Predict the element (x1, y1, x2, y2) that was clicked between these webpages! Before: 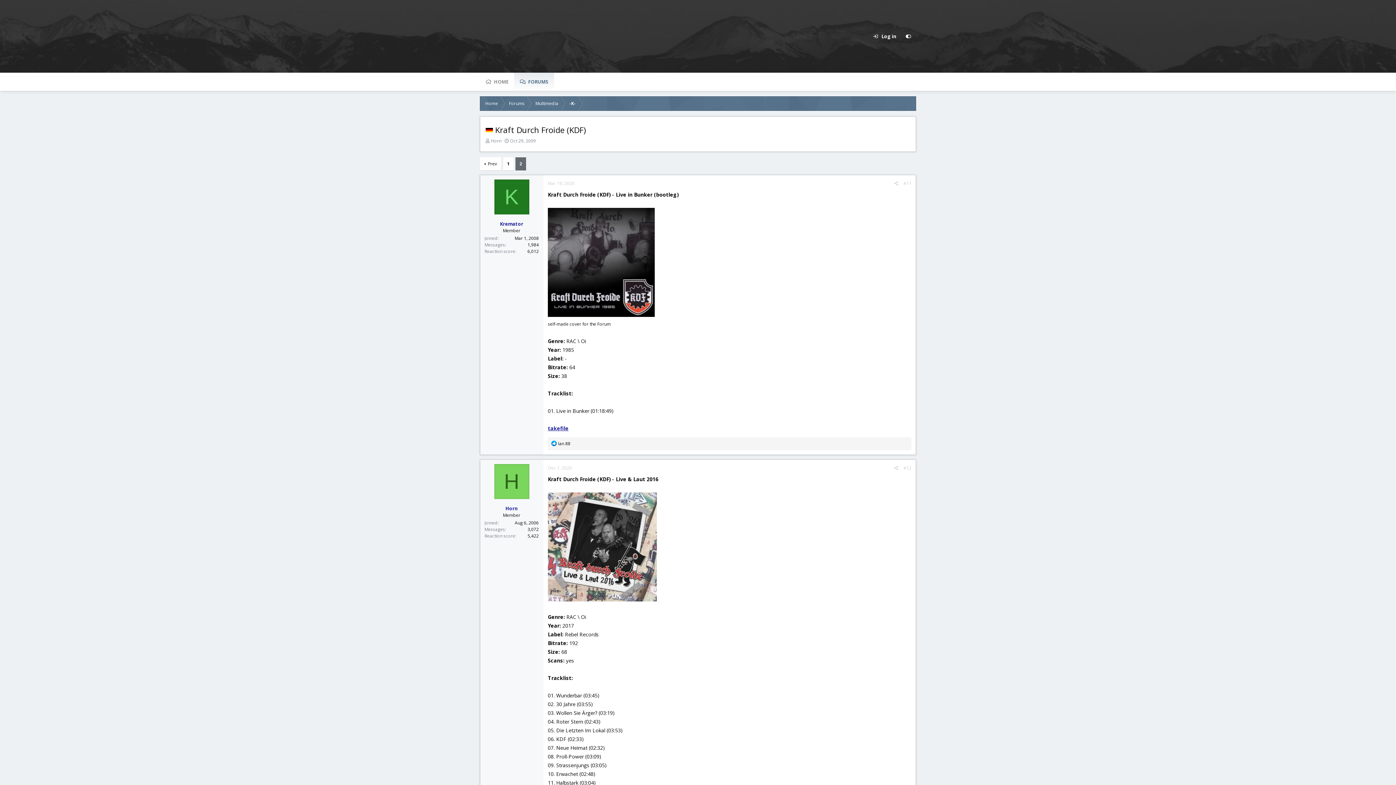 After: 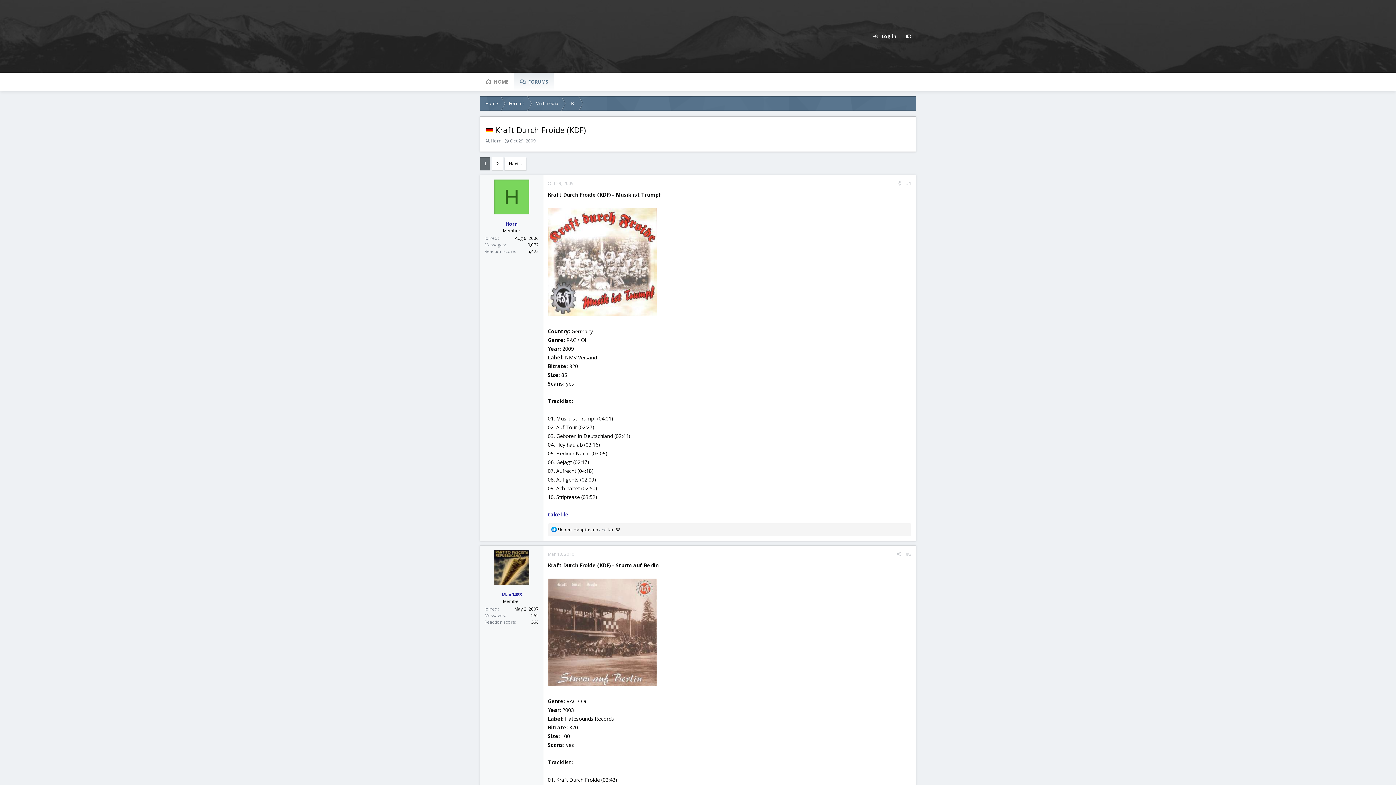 Action: label: 1 bbox: (503, 157, 513, 170)